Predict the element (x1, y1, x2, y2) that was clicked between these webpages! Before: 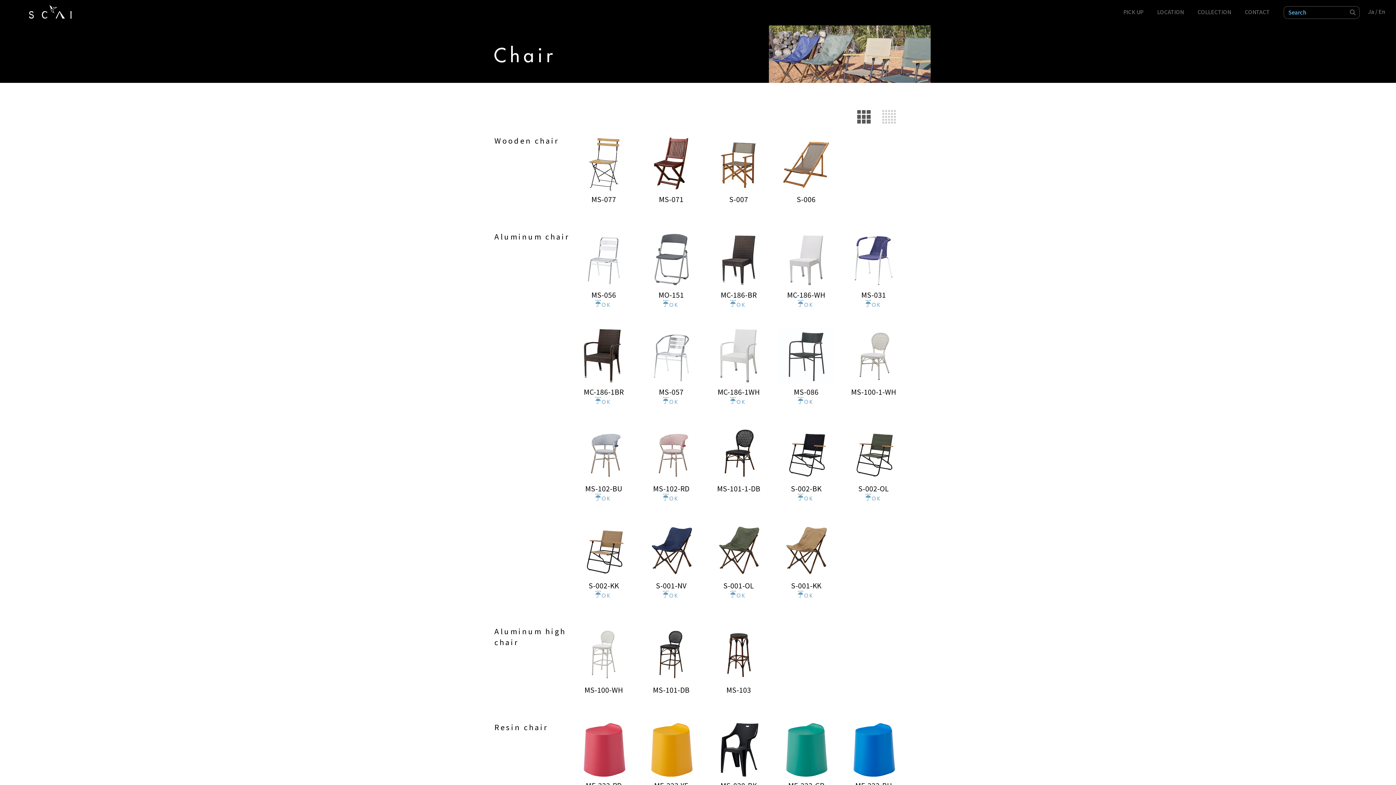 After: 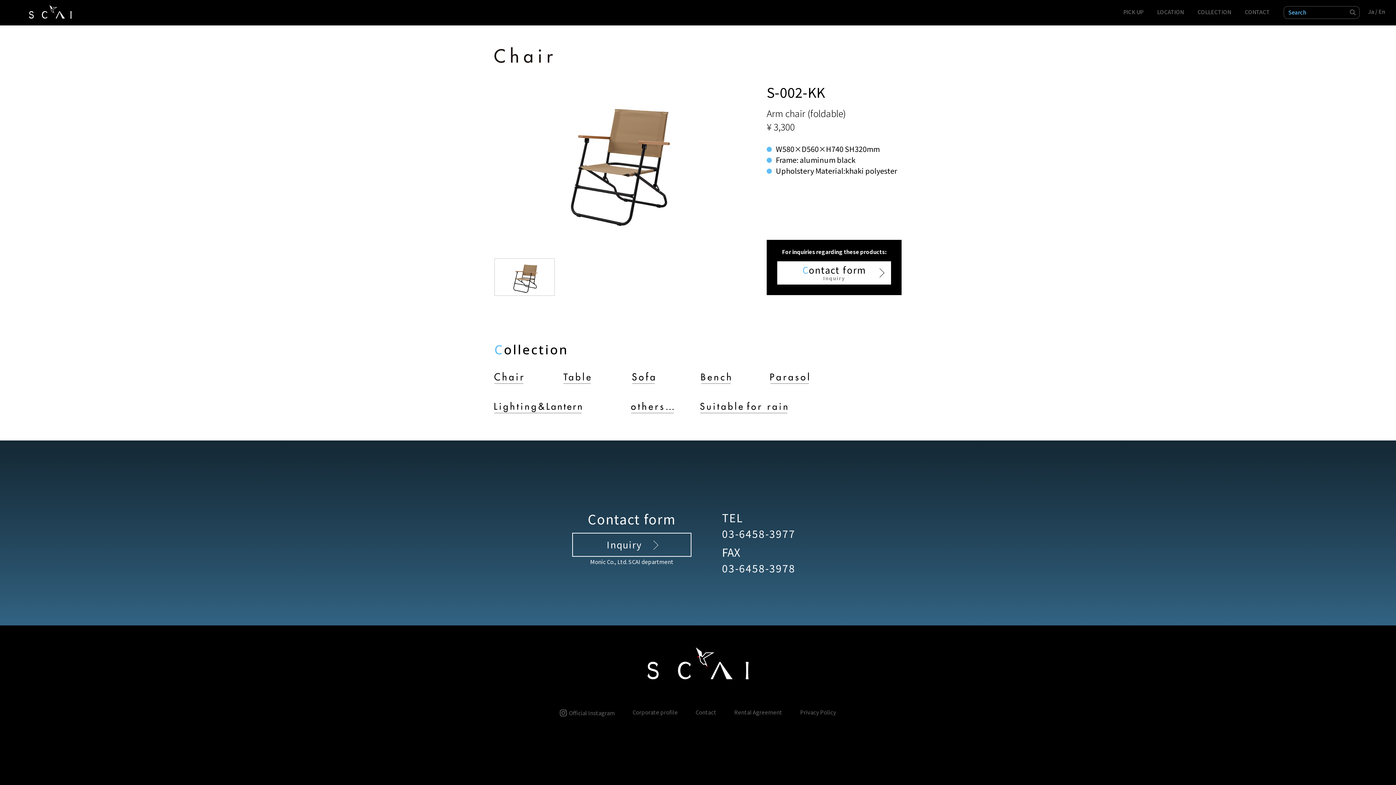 Action: bbox: (576, 521, 631, 599) label: S-002-KK